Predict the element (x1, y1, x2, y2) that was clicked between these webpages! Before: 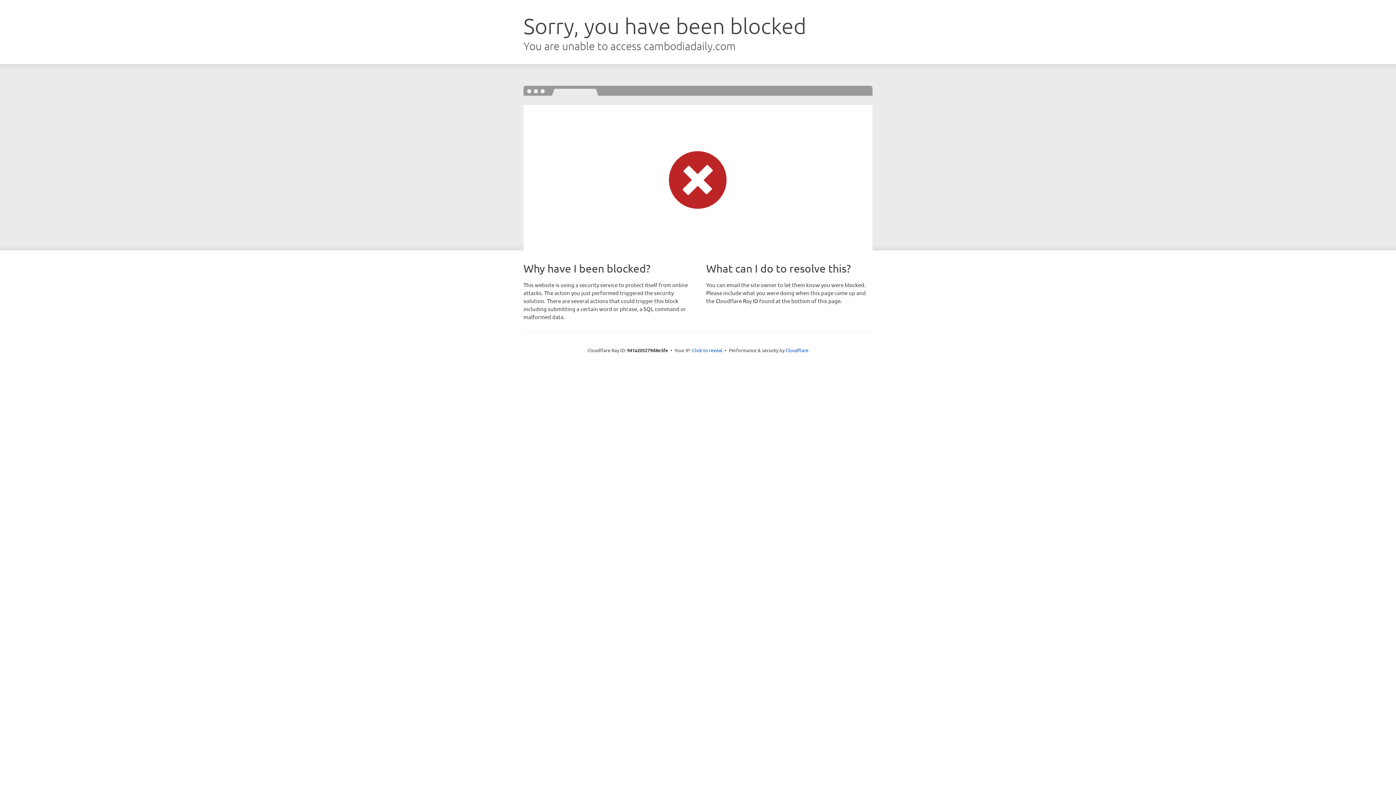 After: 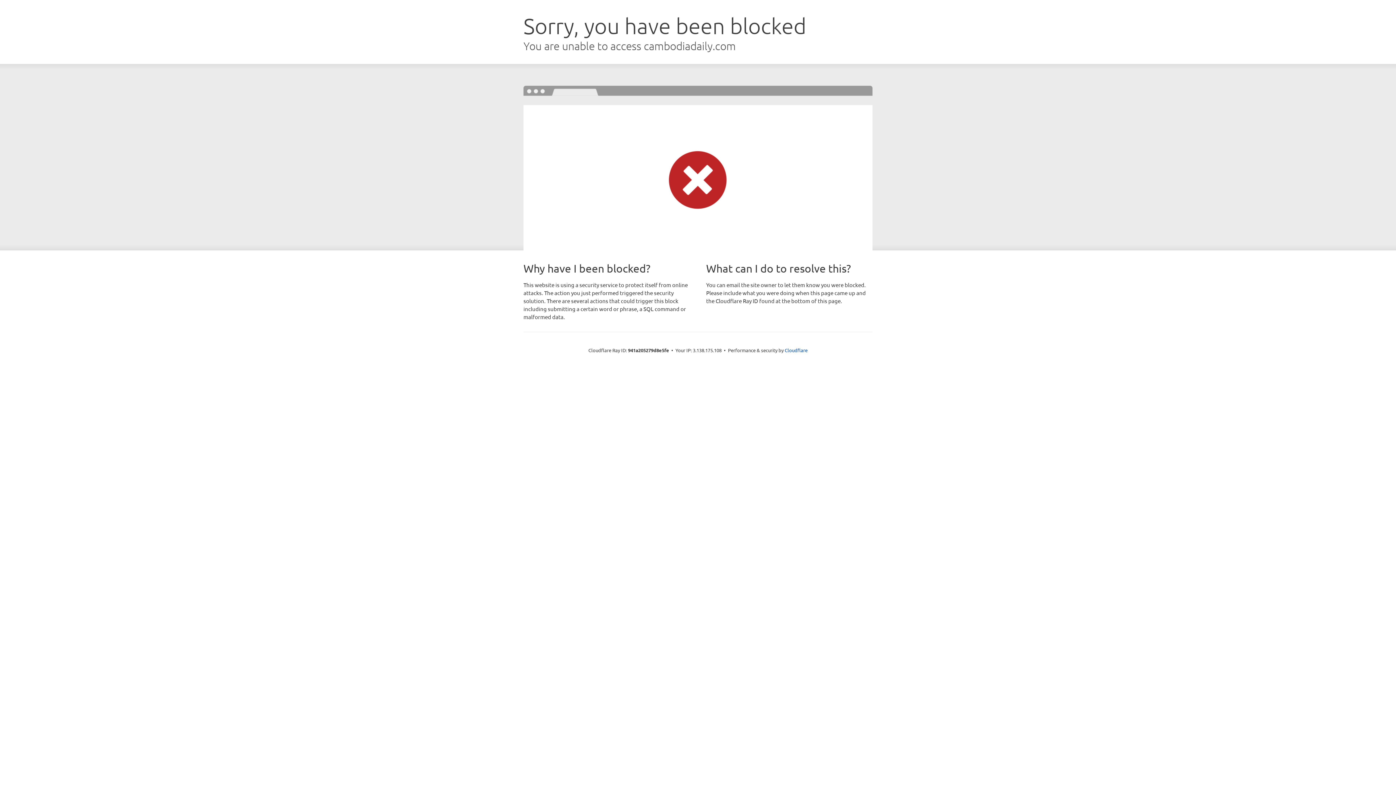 Action: bbox: (692, 346, 722, 353) label: Click to reveal